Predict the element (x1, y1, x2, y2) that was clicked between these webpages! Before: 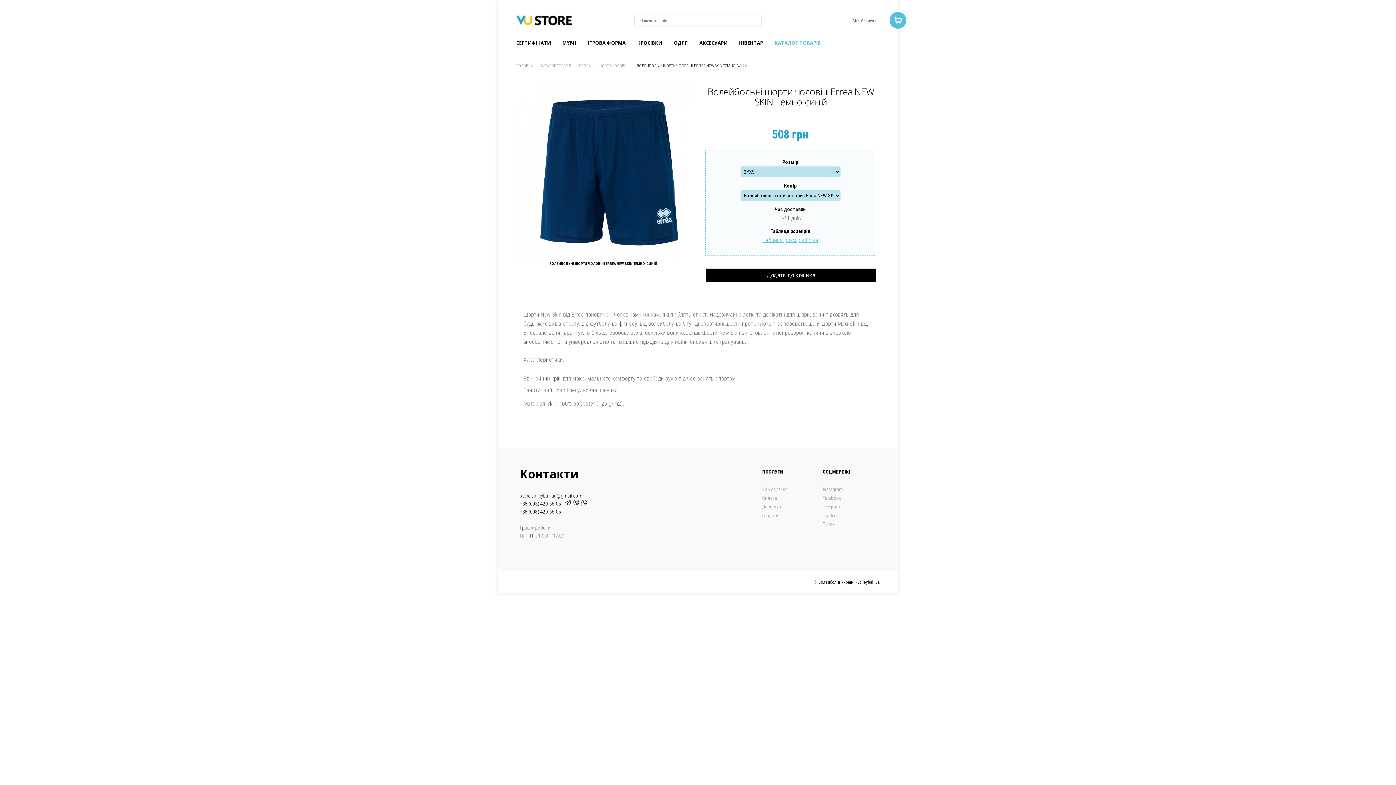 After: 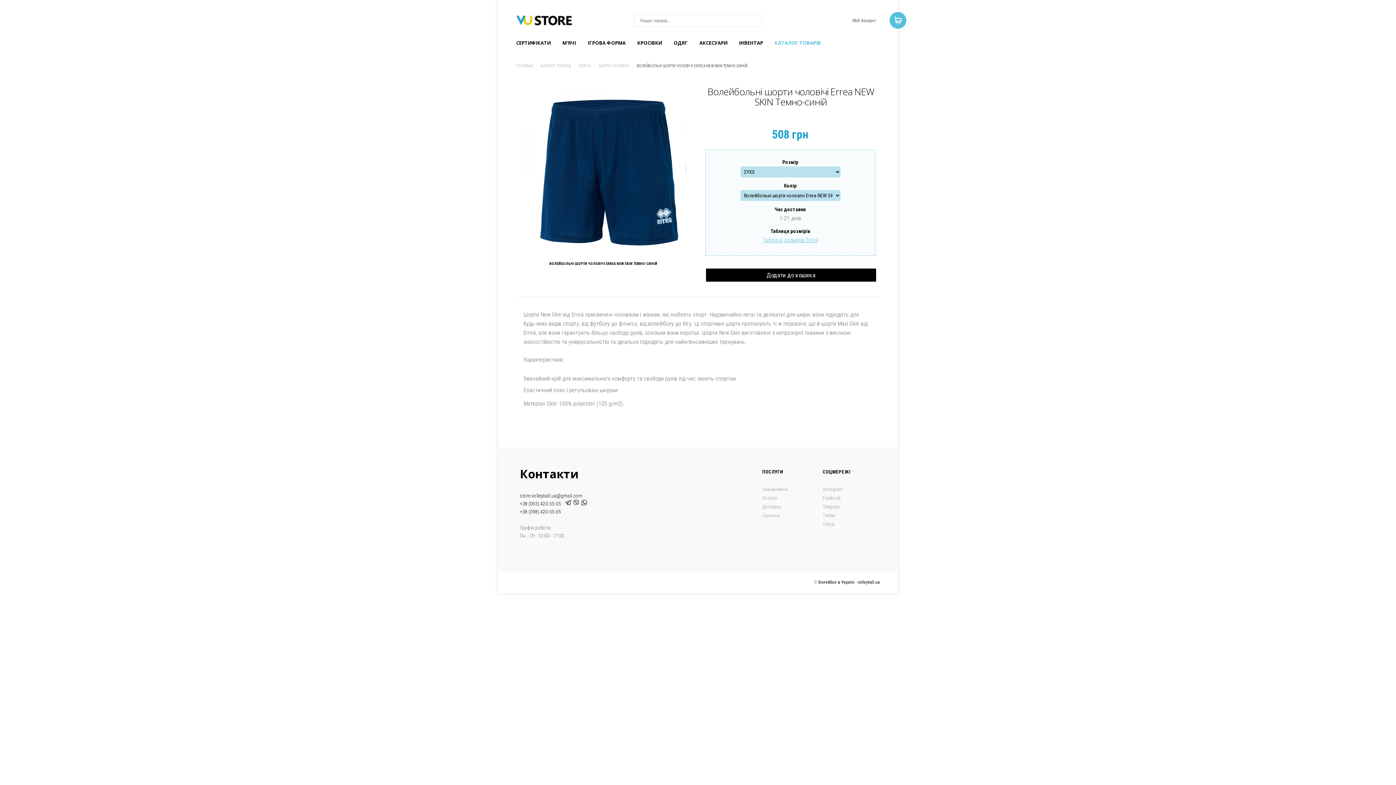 Action: bbox: (565, 501, 571, 506)